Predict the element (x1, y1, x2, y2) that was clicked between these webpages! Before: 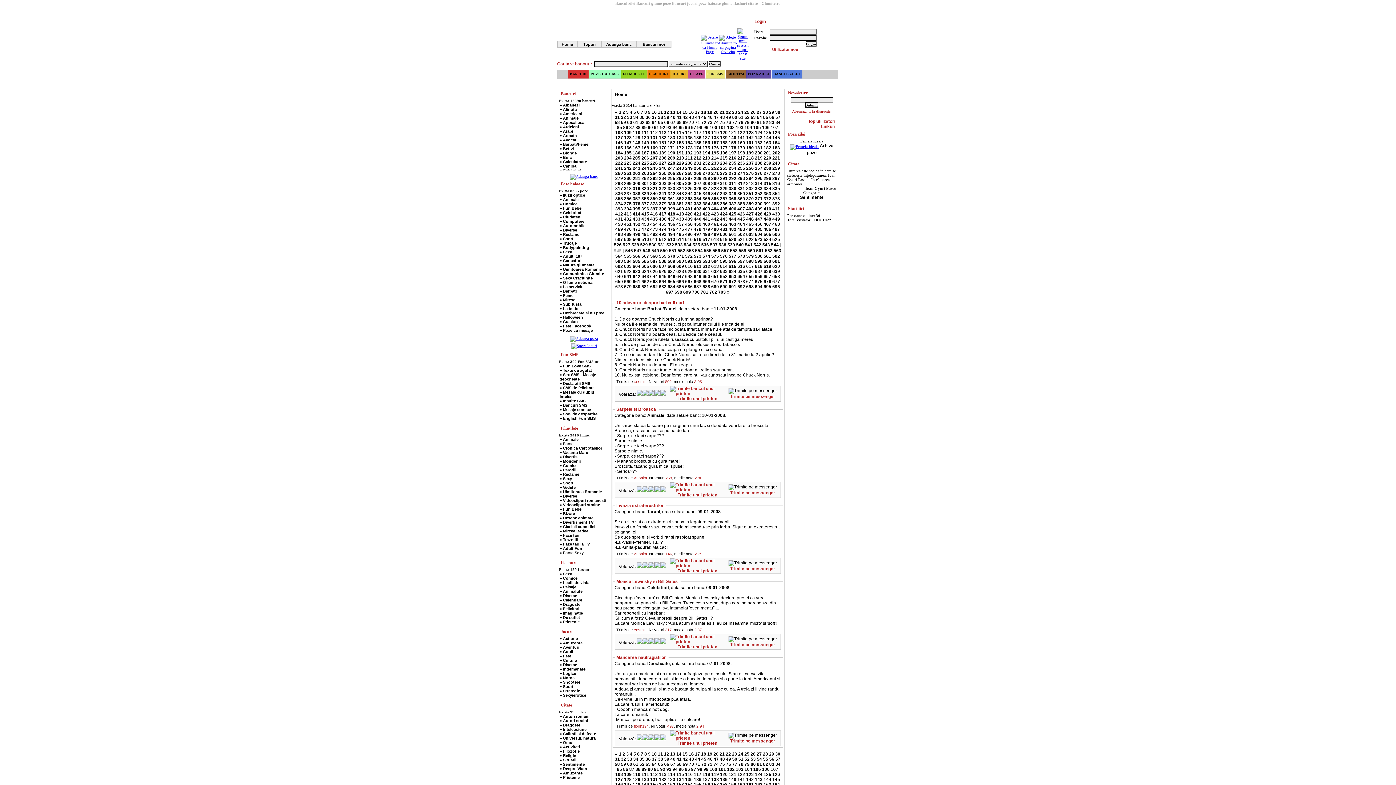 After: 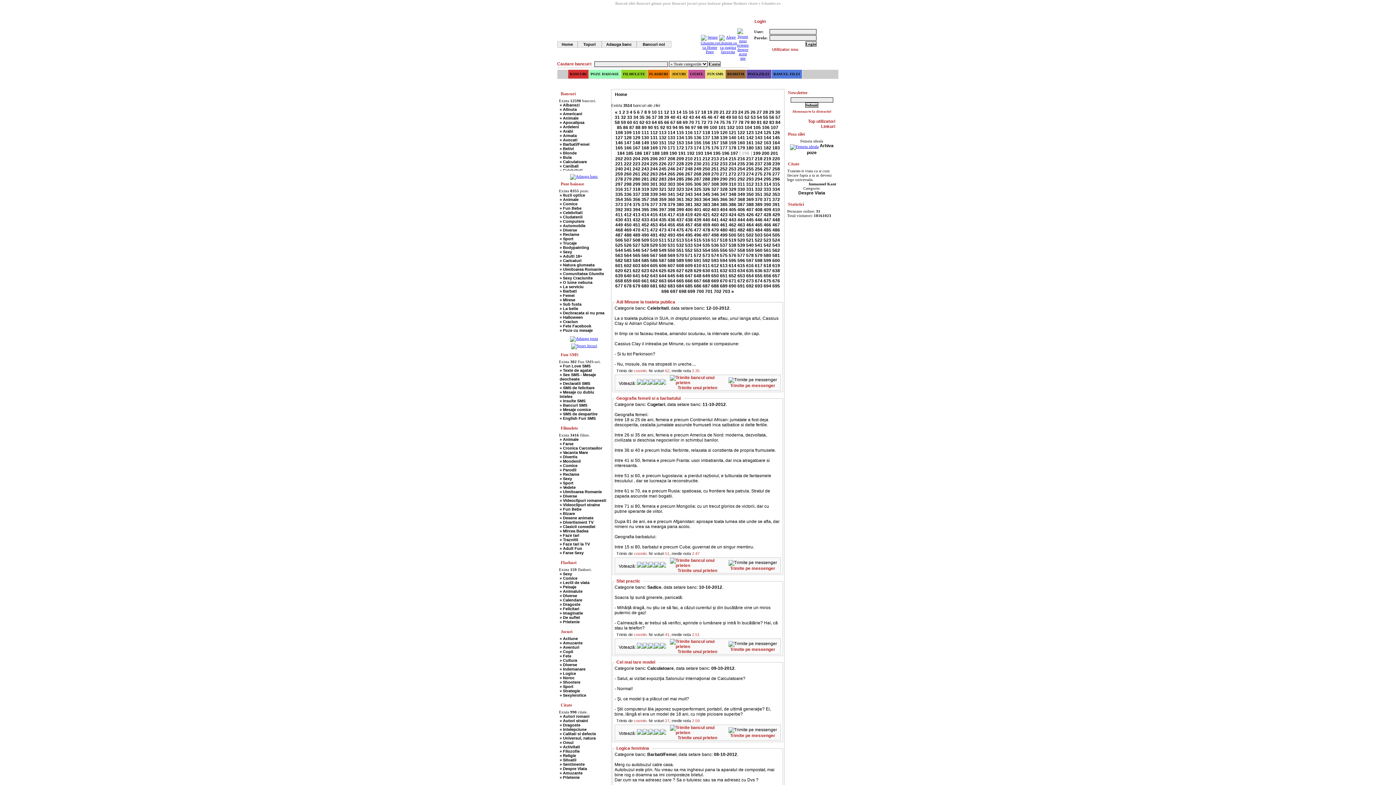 Action: label: 198 bbox: (737, 150, 745, 155)